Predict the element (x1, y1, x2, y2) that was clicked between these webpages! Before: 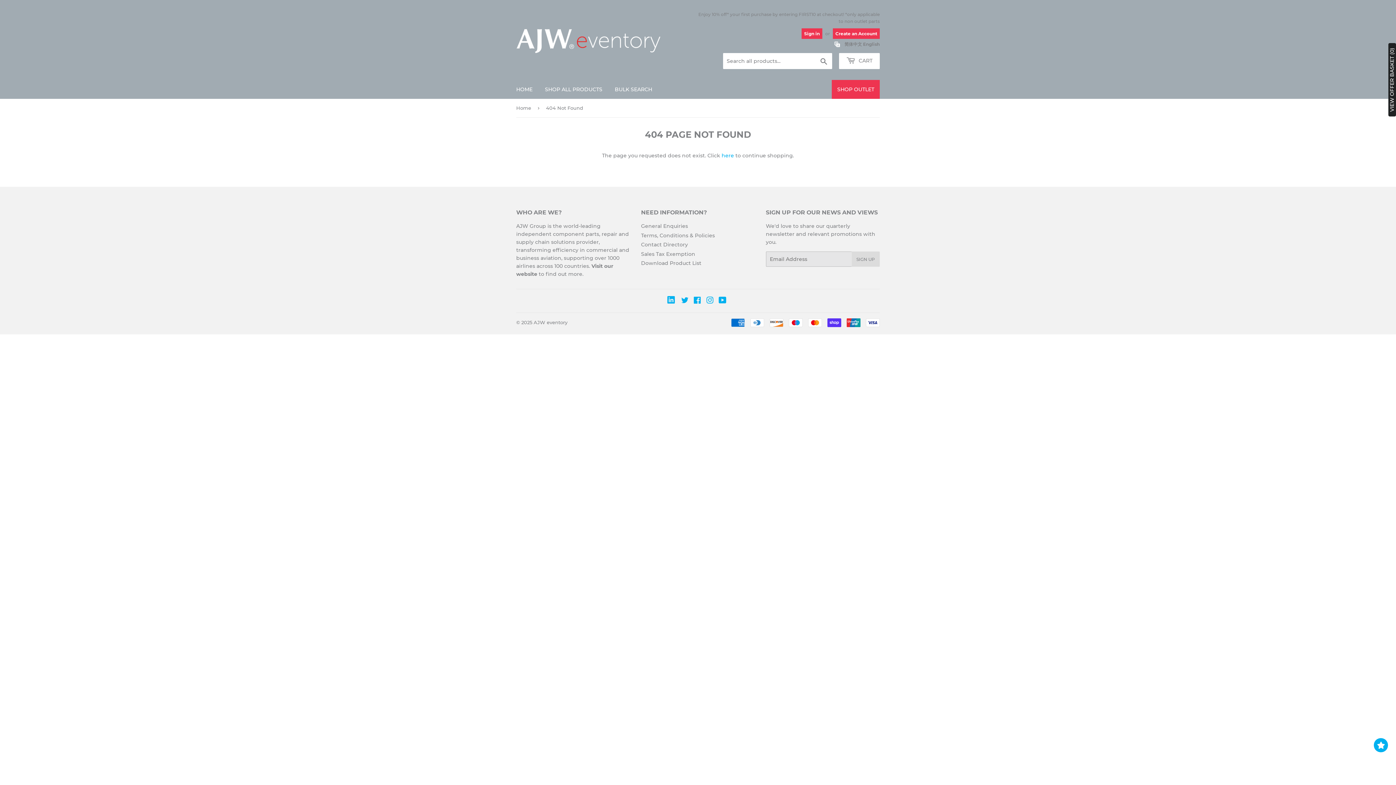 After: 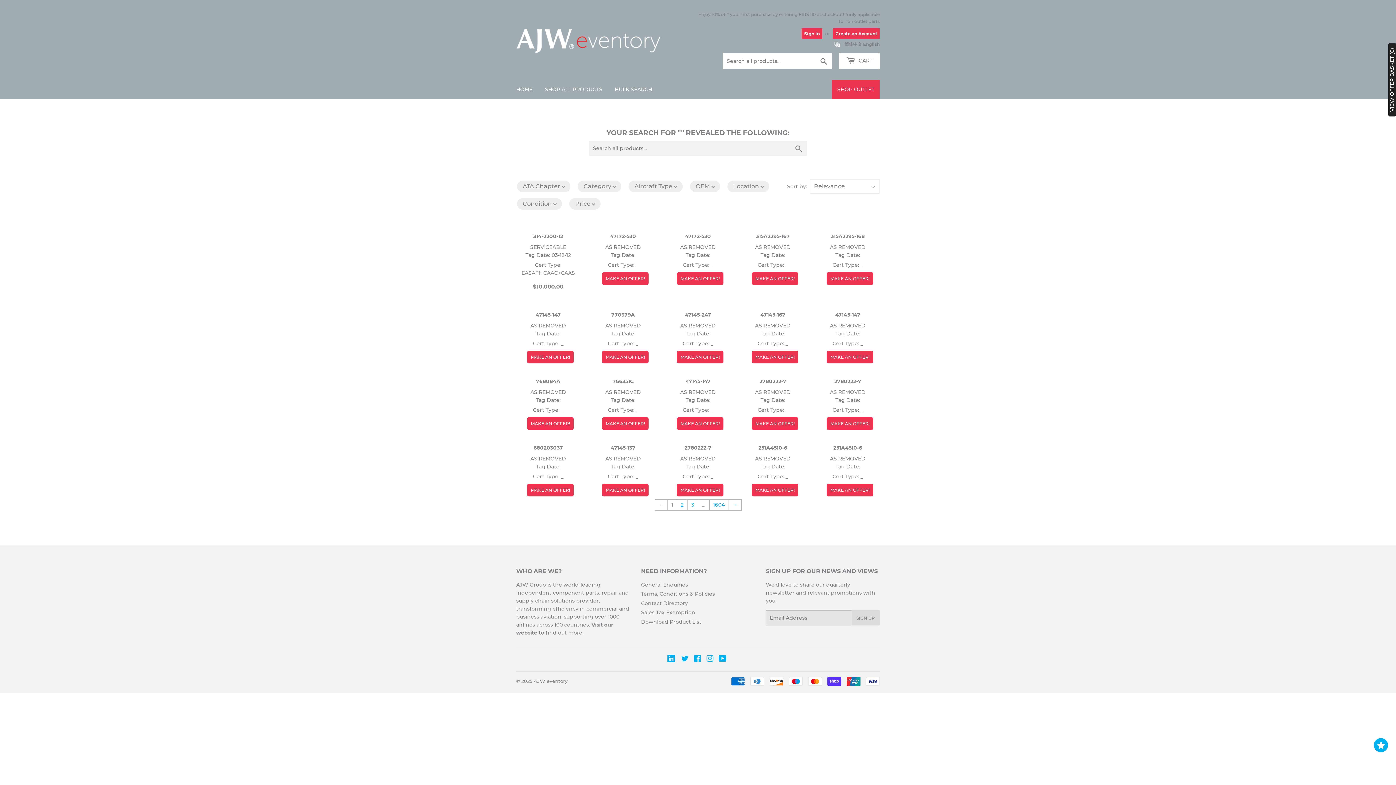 Action: bbox: (816, 53, 832, 69) label: Search